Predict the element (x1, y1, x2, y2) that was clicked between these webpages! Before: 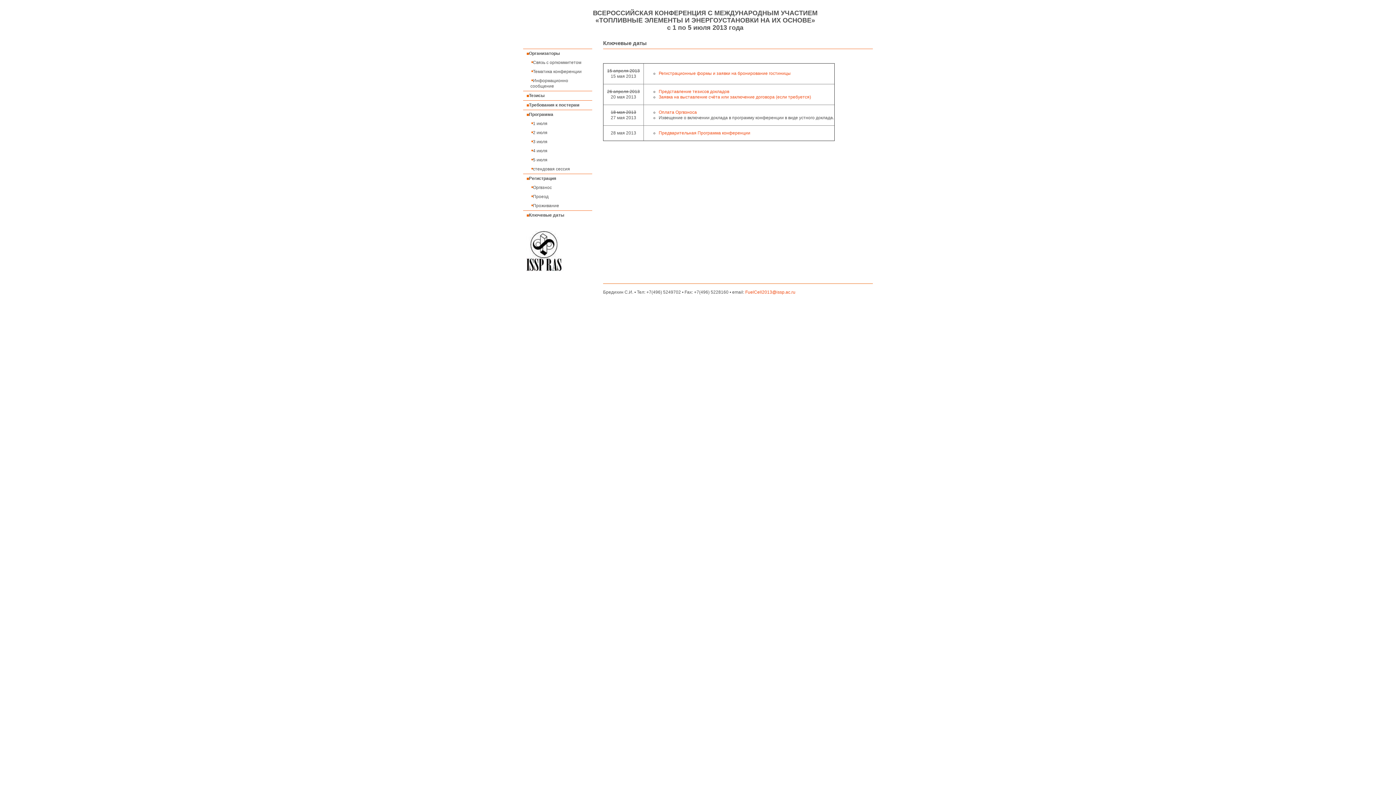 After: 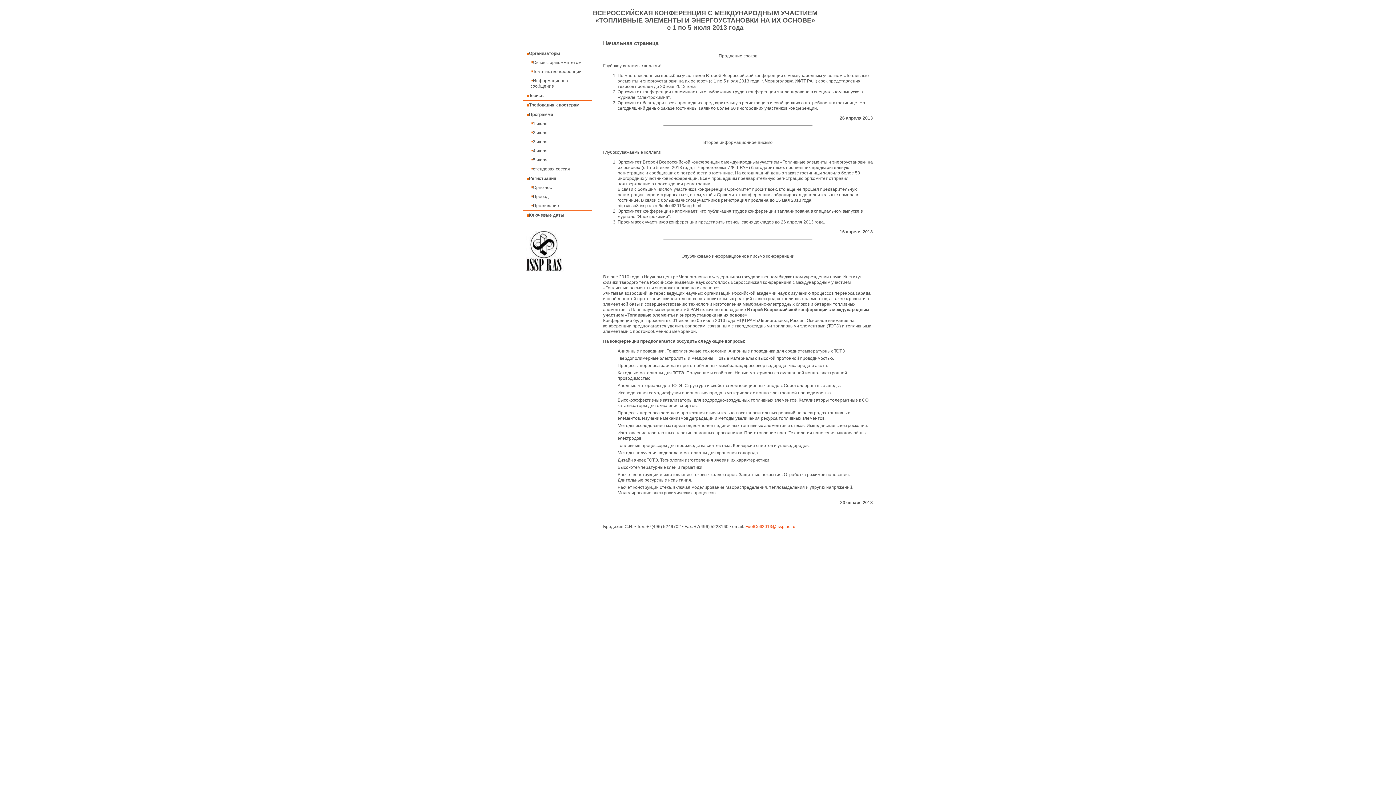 Action: label: ВСЕРОССИЙСКАЯ КОНФЕРЕНЦИЯ С МЕЖДУНАРОДНЫМ УЧАСТИЕМ
«ТОПЛИВНЫЕ ЭЛЕМЕНТЫ И ЭНЕРГОУСТАНОВКИ НА ИХ ОСНОВЕ»
с 1 по 5 июля 2013 года bbox: (593, 9, 817, 31)